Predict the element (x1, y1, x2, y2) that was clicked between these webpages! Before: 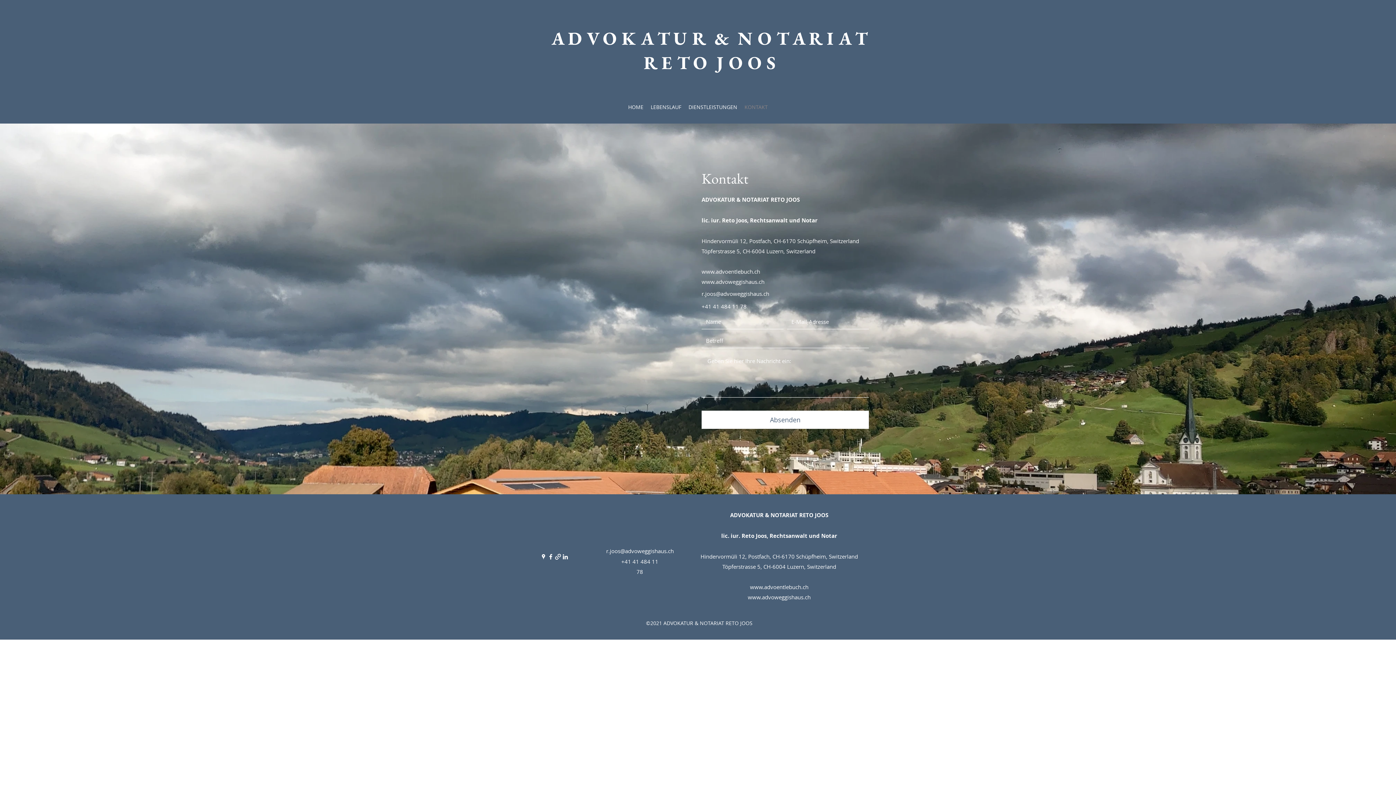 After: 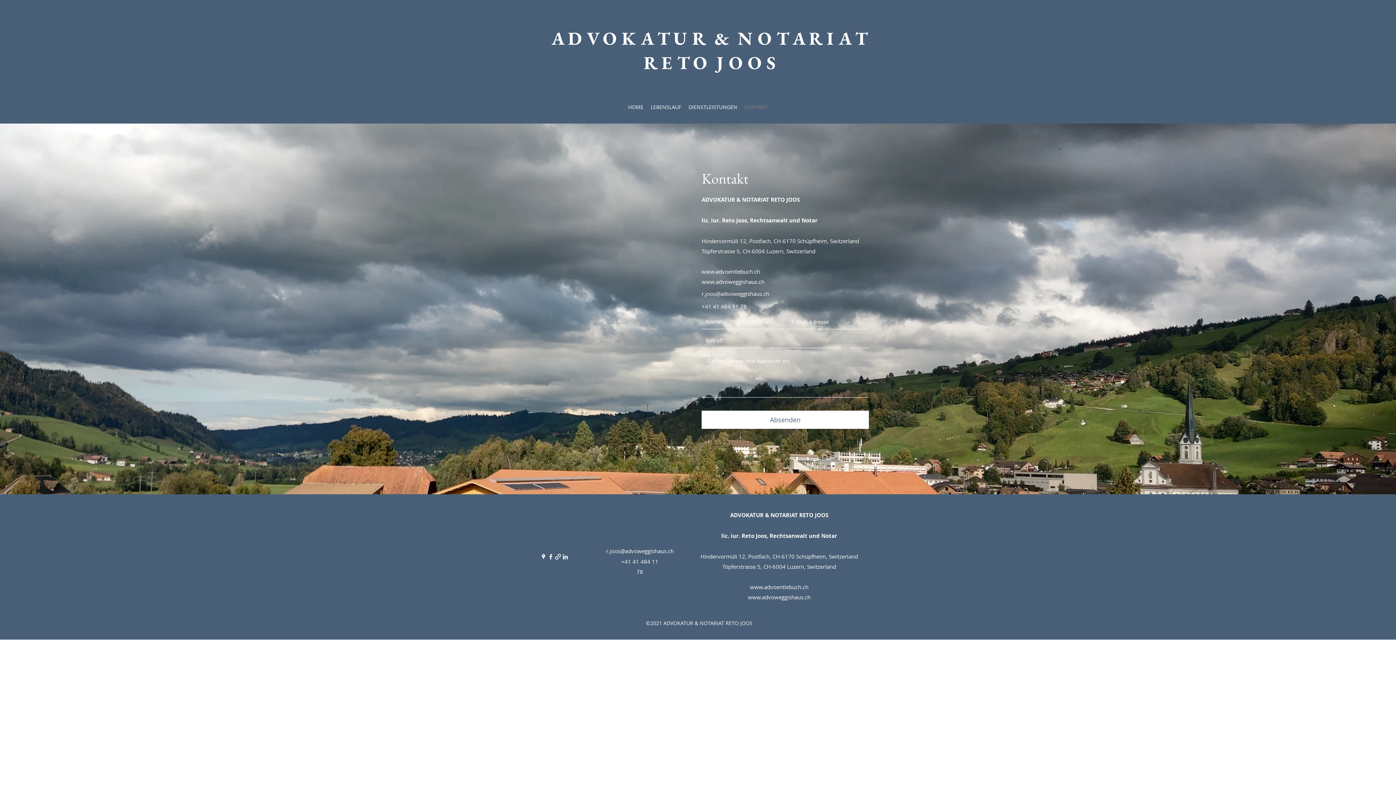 Action: bbox: (540, 553, 547, 560) label: Google Places